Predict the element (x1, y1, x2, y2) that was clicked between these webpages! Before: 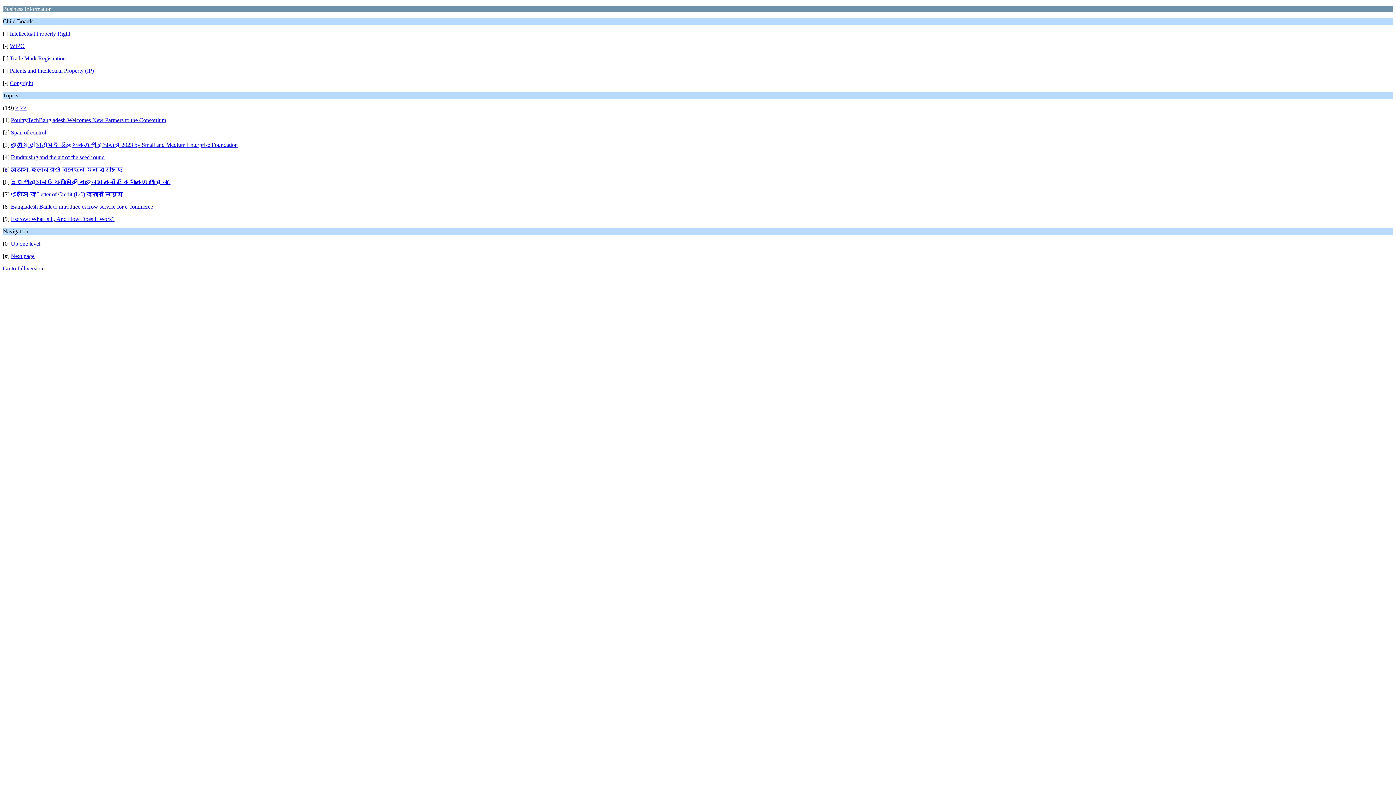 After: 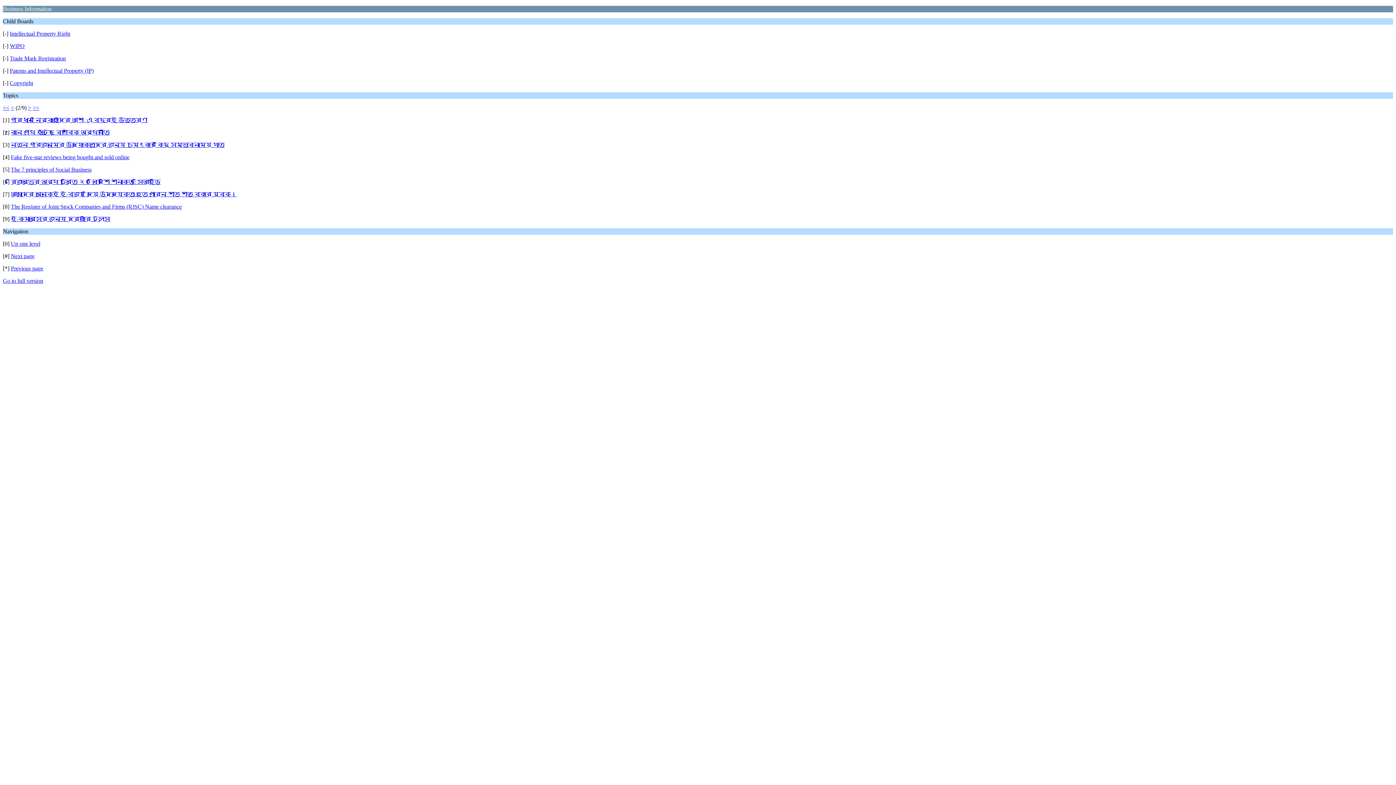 Action: label: Next page bbox: (10, 253, 34, 259)